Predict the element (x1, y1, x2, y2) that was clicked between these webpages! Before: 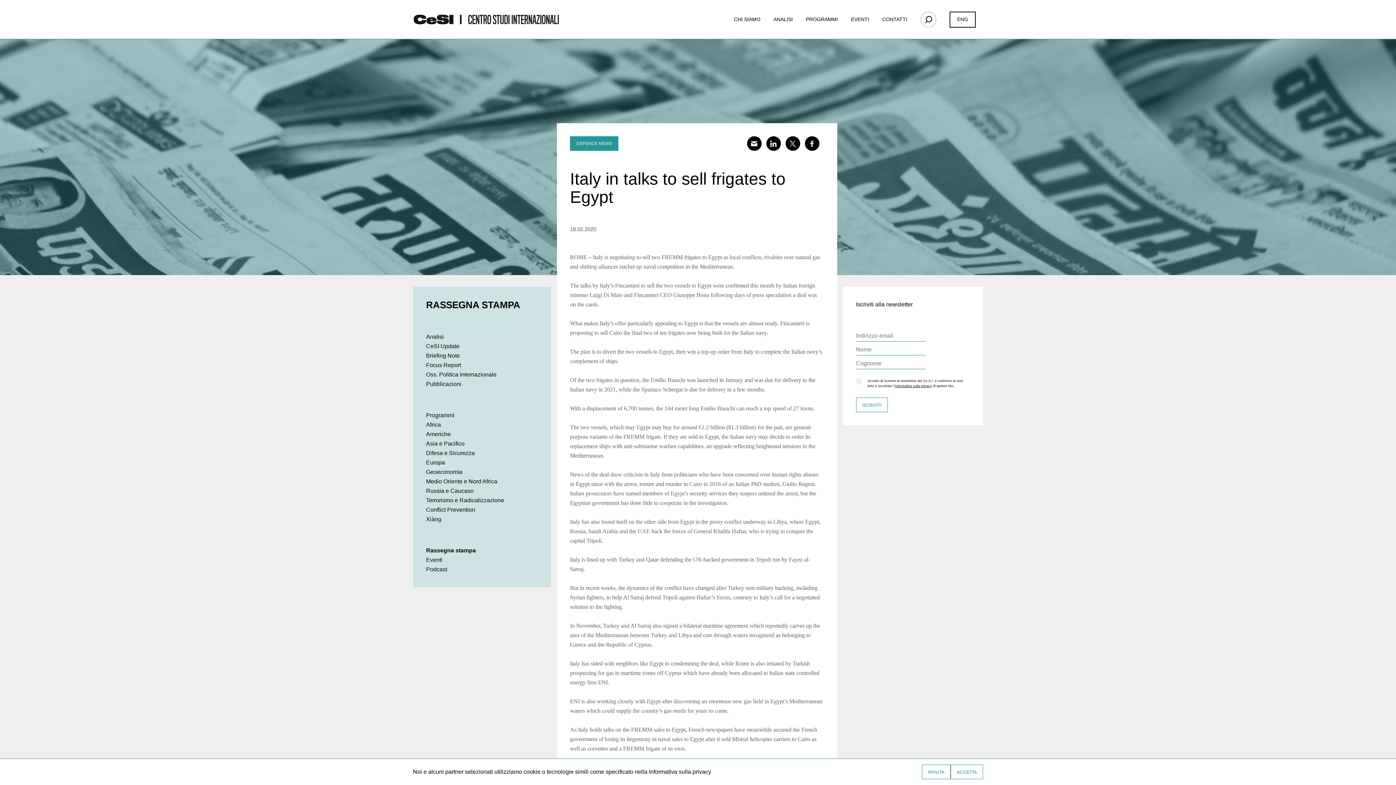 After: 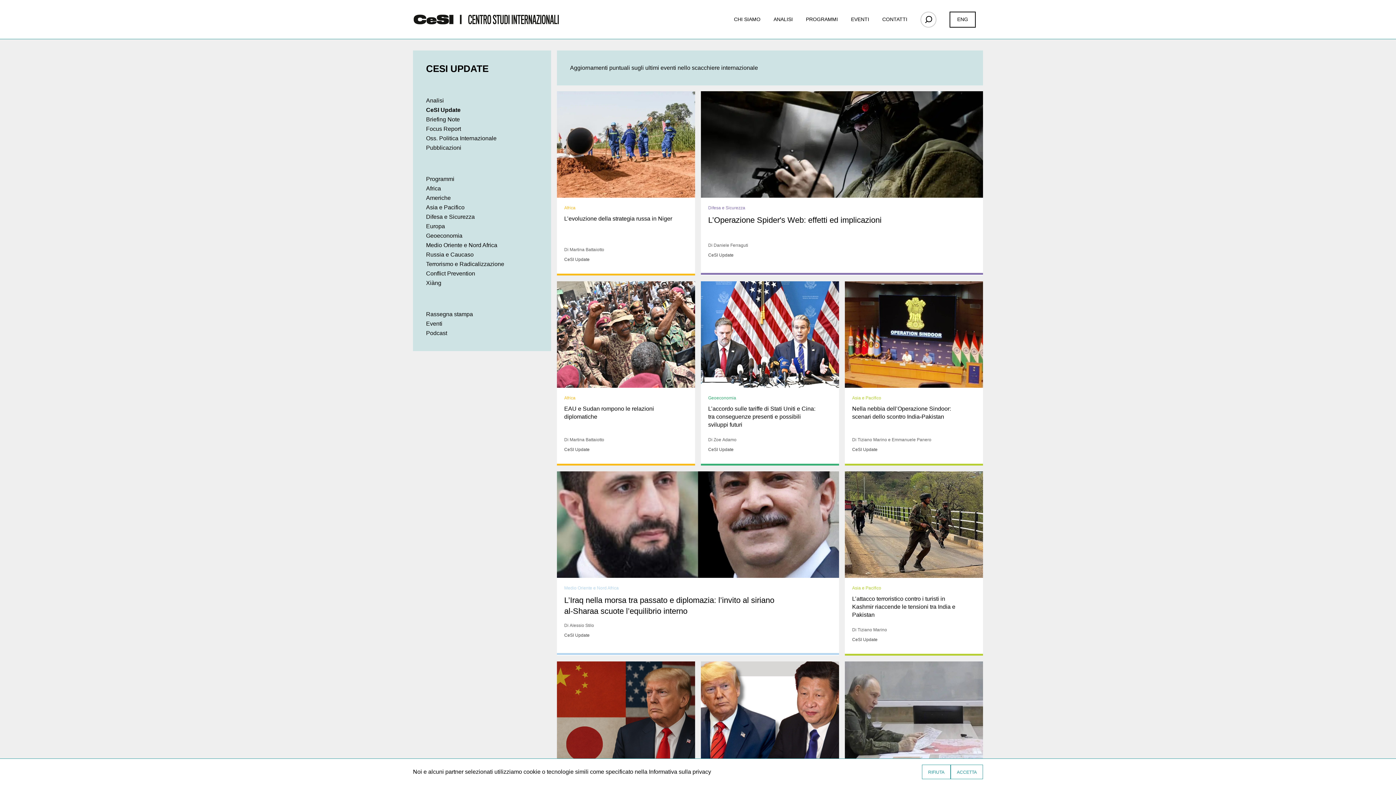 Action: bbox: (426, 343, 459, 349) label: CeSI Update